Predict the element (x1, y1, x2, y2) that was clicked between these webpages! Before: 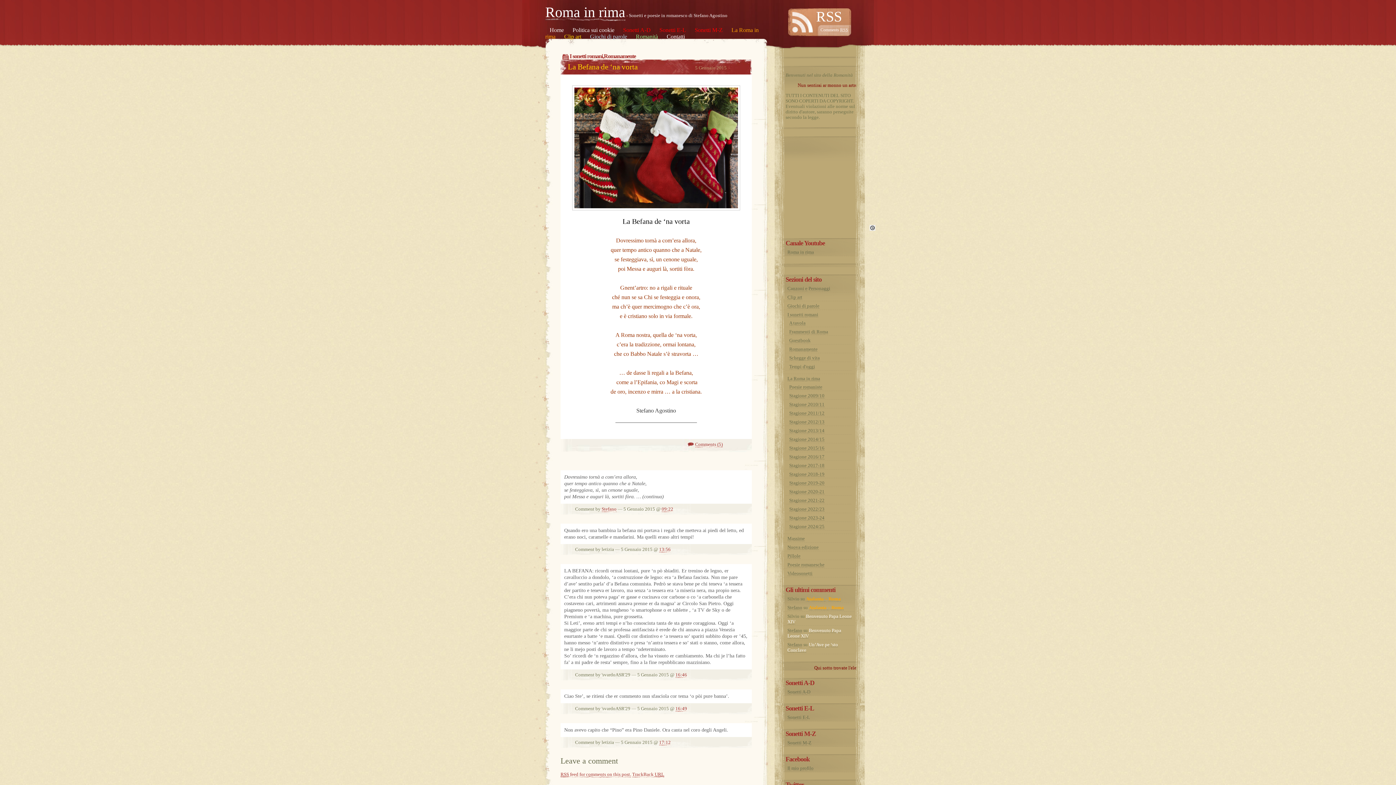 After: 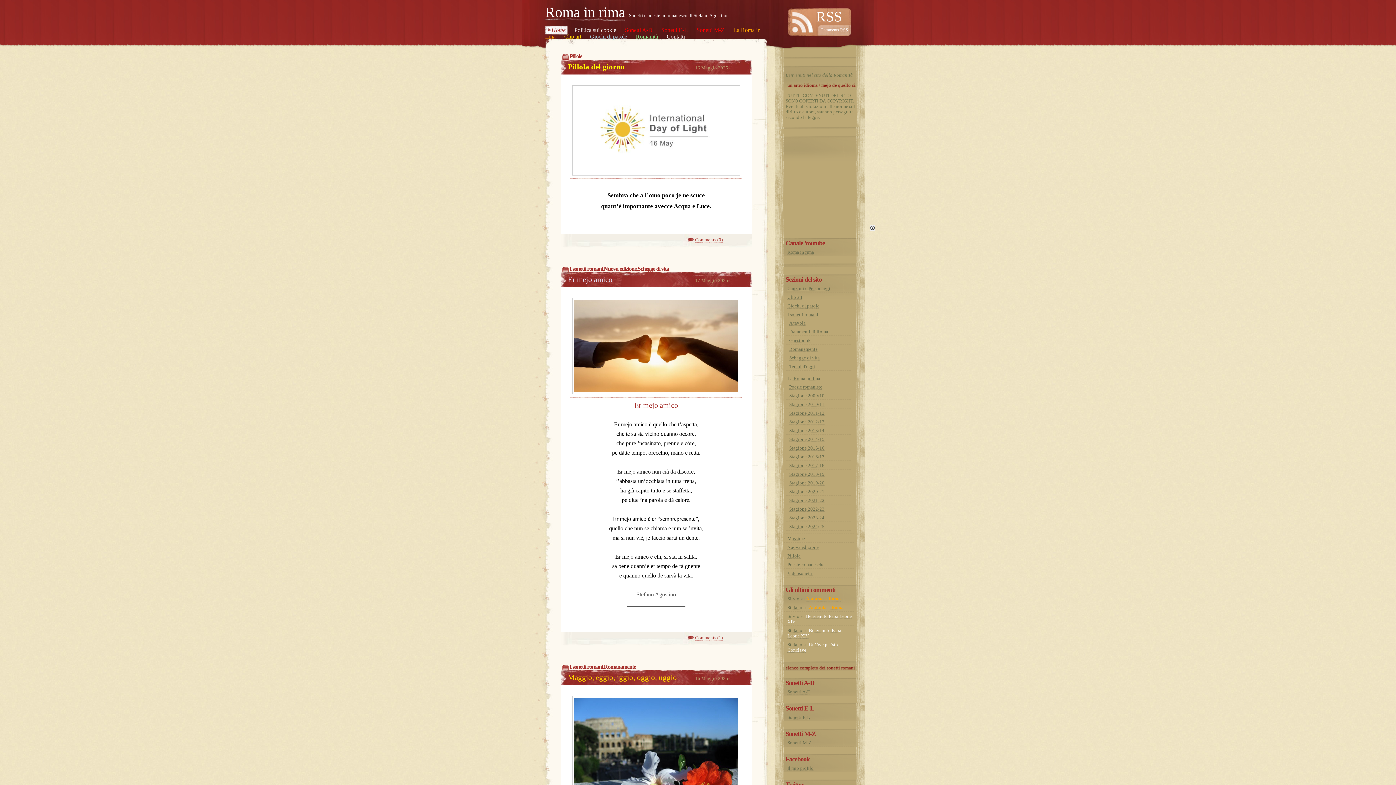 Action: label: Stefano bbox: (787, 628, 802, 633)